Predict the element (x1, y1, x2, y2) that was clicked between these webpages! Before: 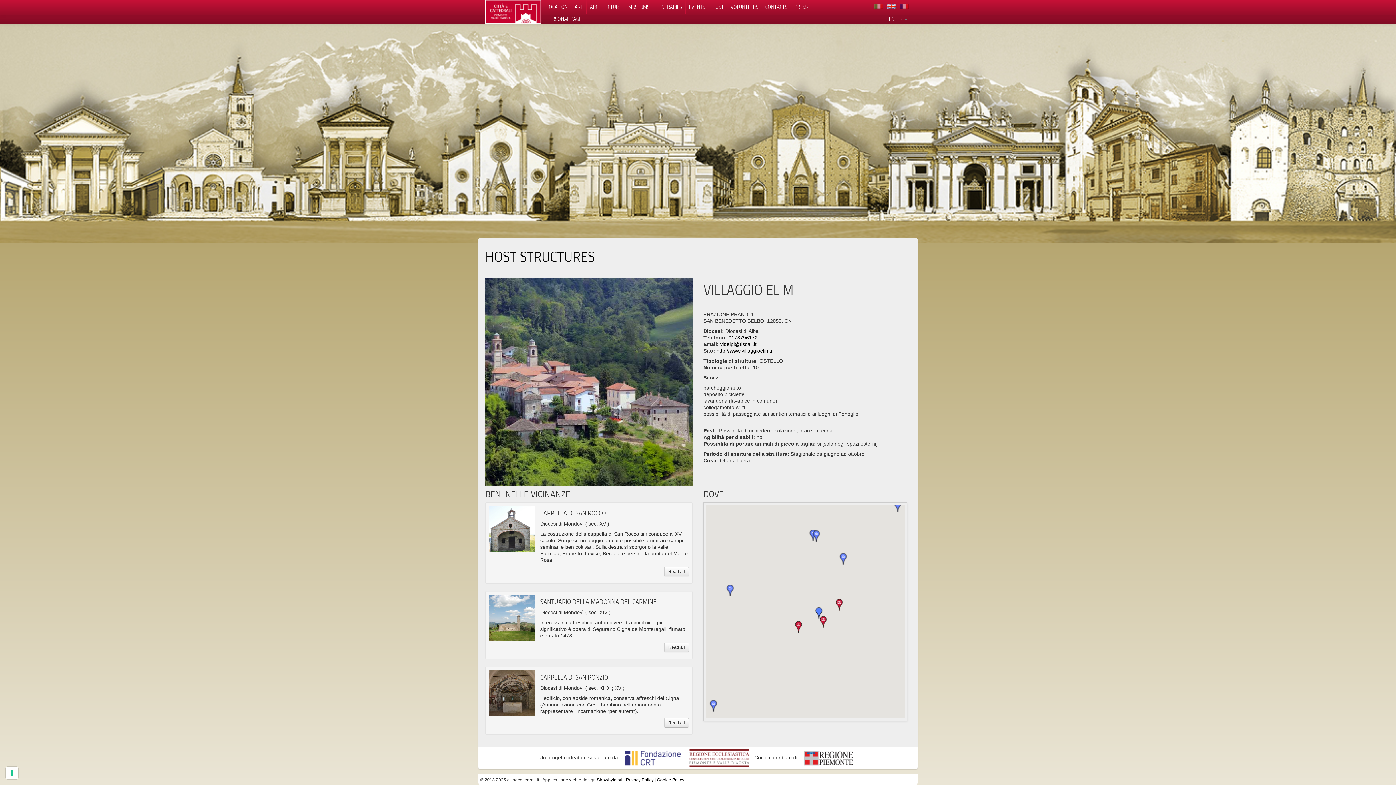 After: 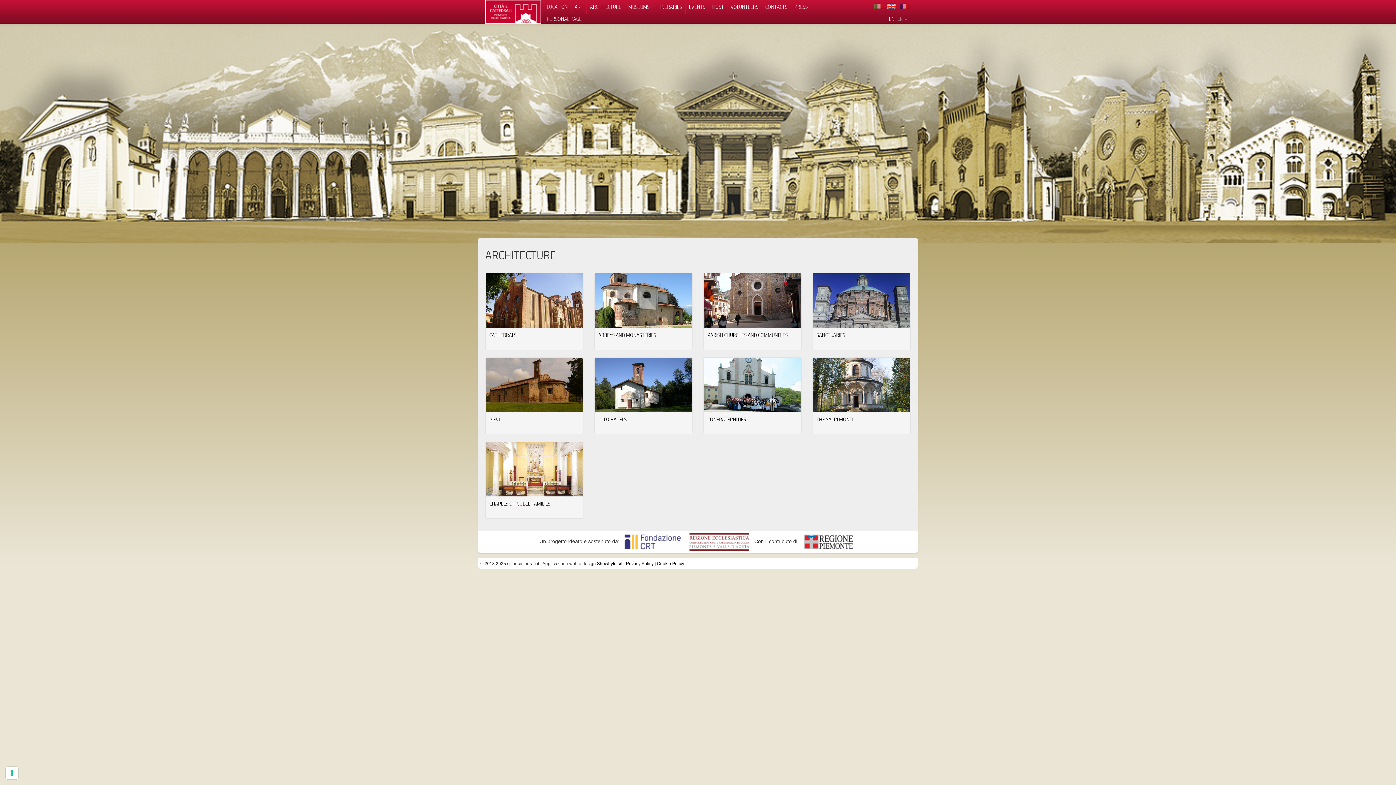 Action: bbox: (586, 0, 625, 13) label: ARCHITECTURE